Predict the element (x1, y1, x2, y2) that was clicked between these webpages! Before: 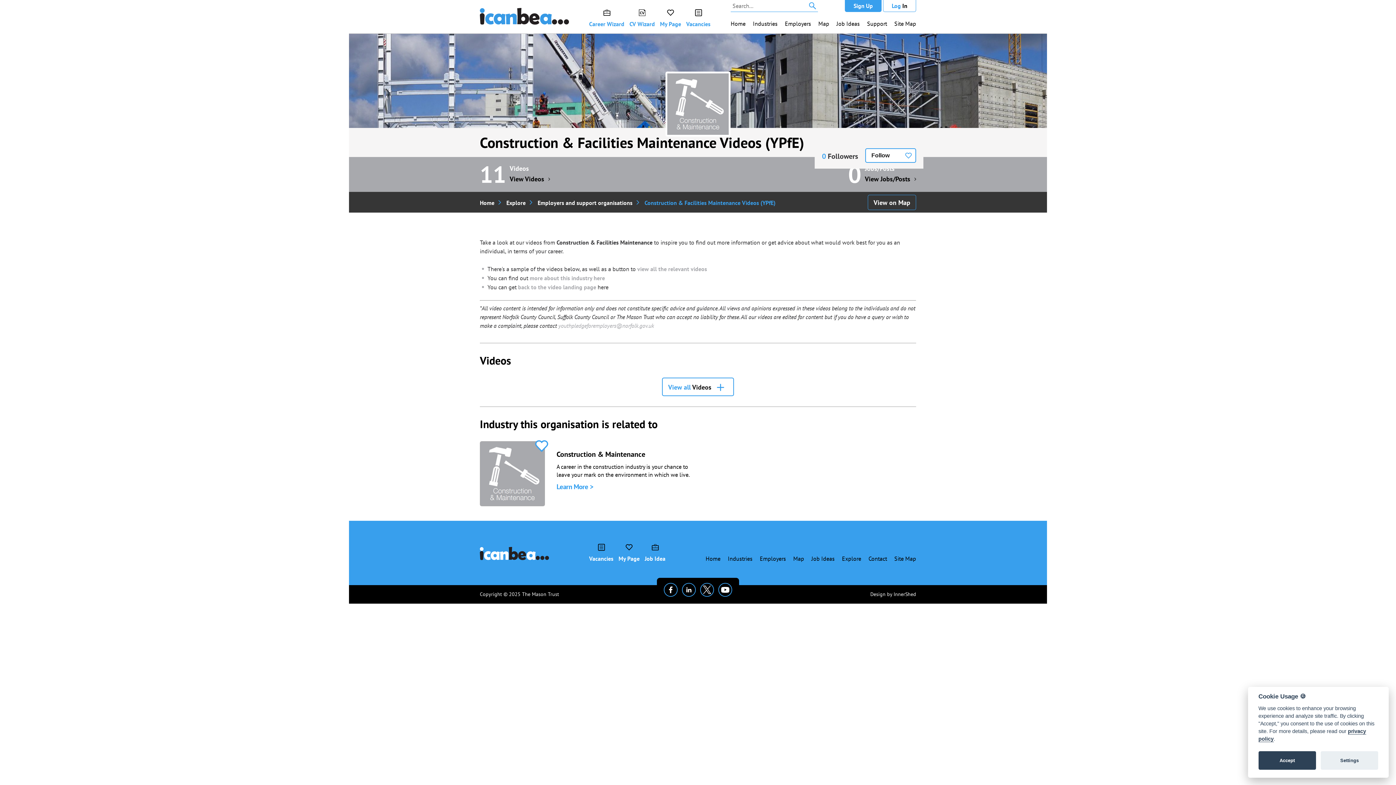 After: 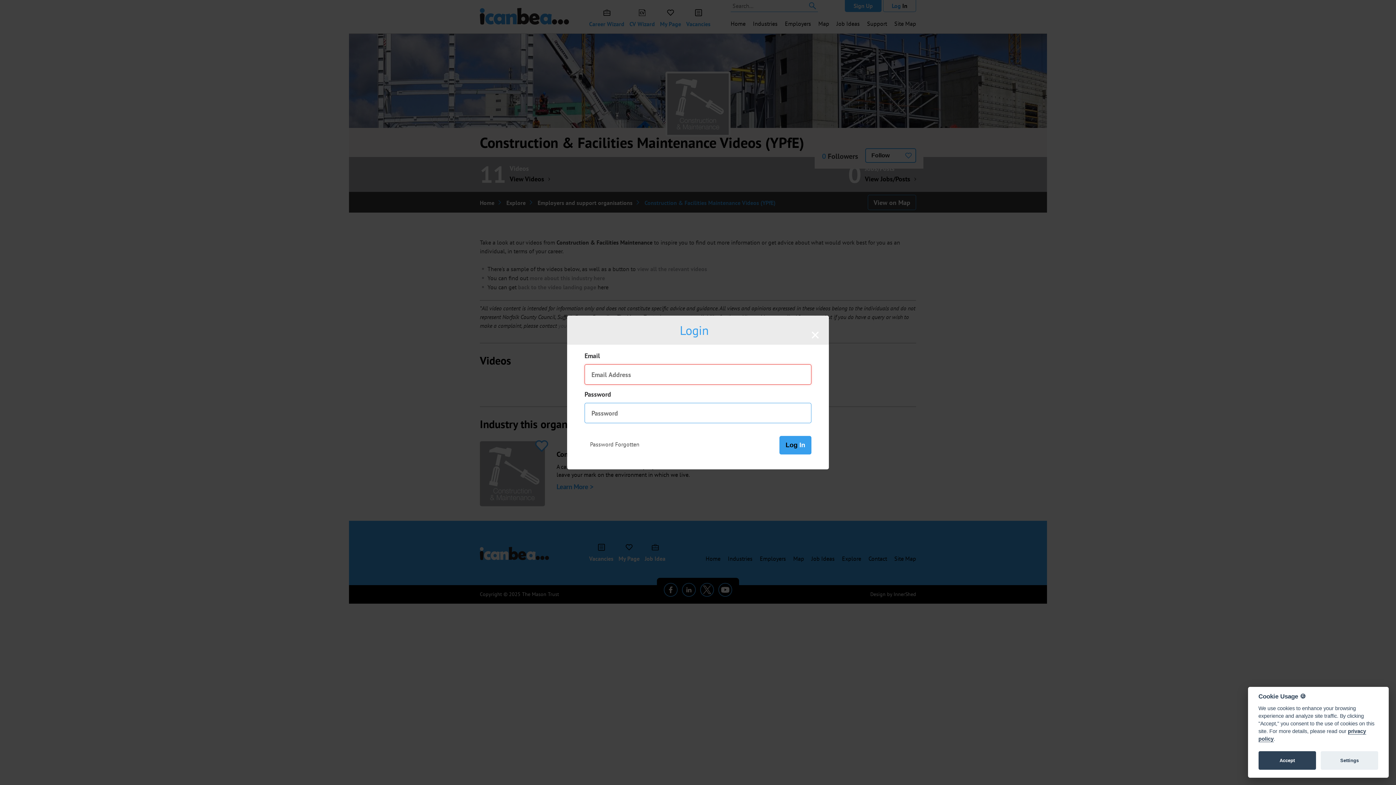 Action: label: Log In bbox: (883, 0, 916, 12)